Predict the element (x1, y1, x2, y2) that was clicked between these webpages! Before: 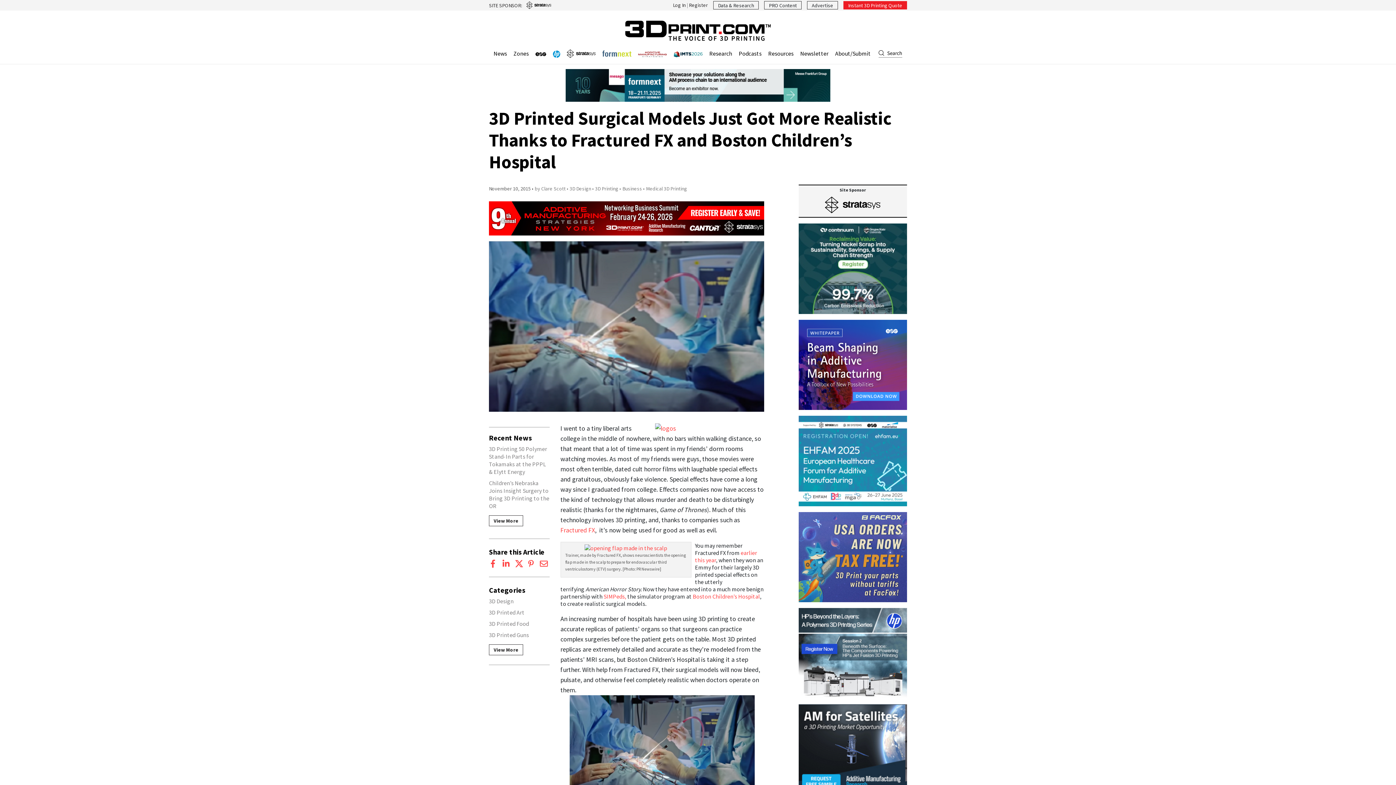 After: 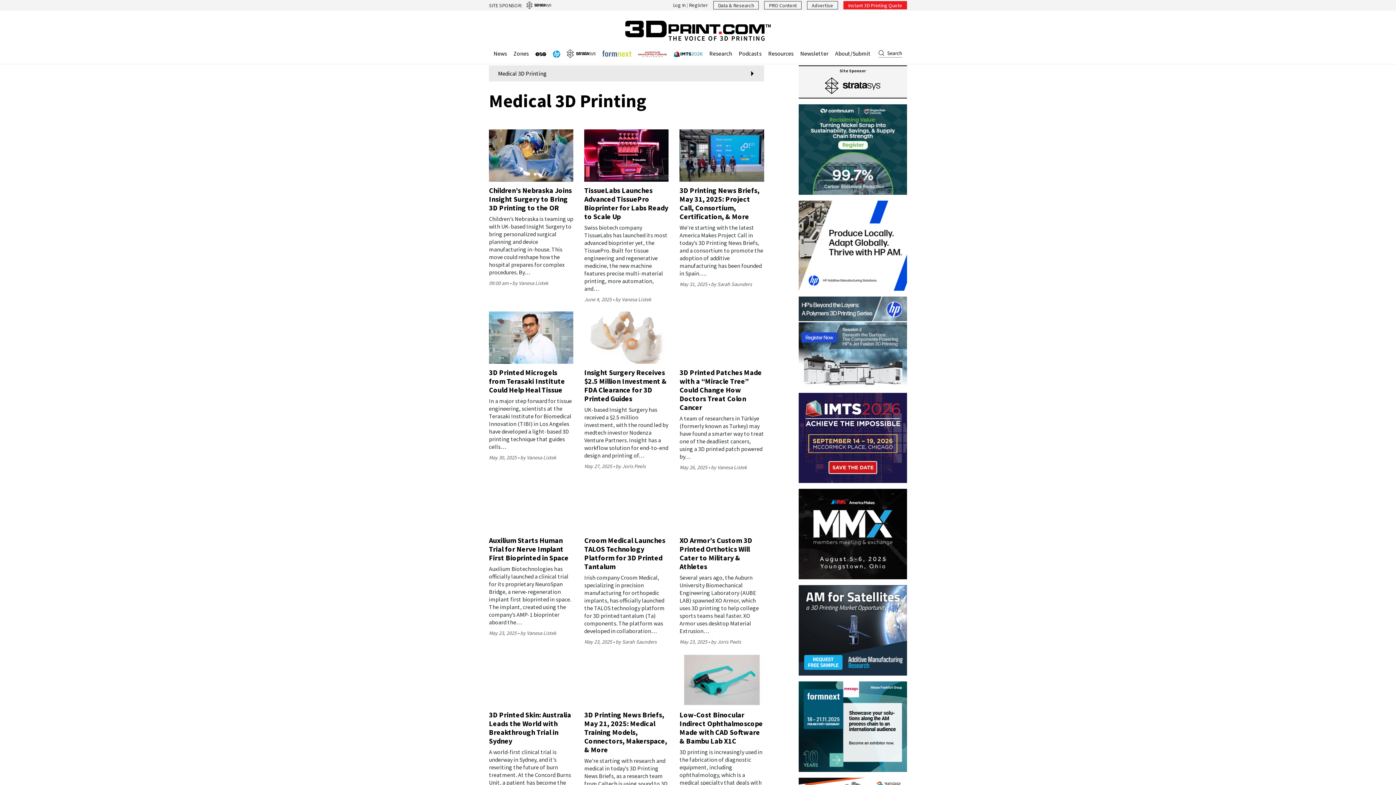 Action: bbox: (646, 185, 687, 192) label: Medical 3D Printing